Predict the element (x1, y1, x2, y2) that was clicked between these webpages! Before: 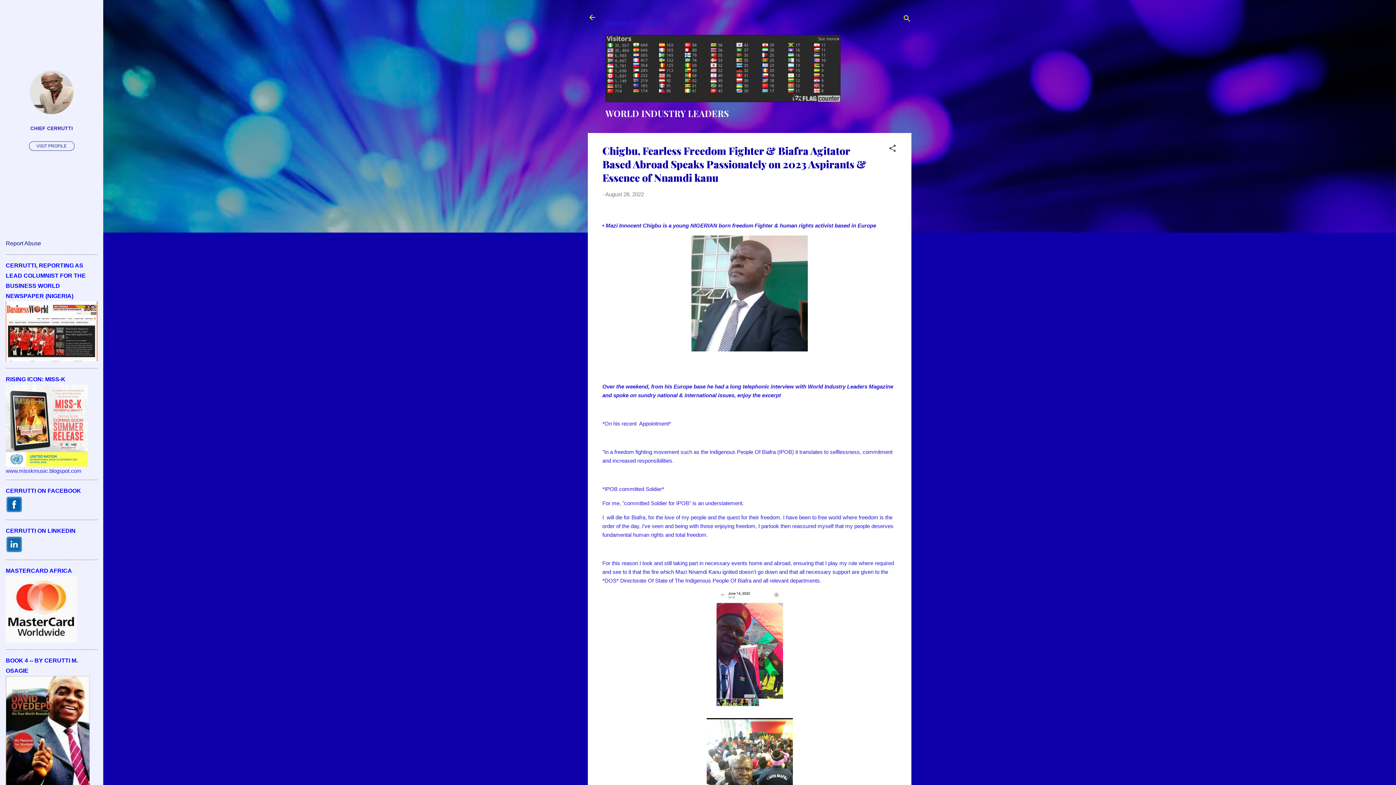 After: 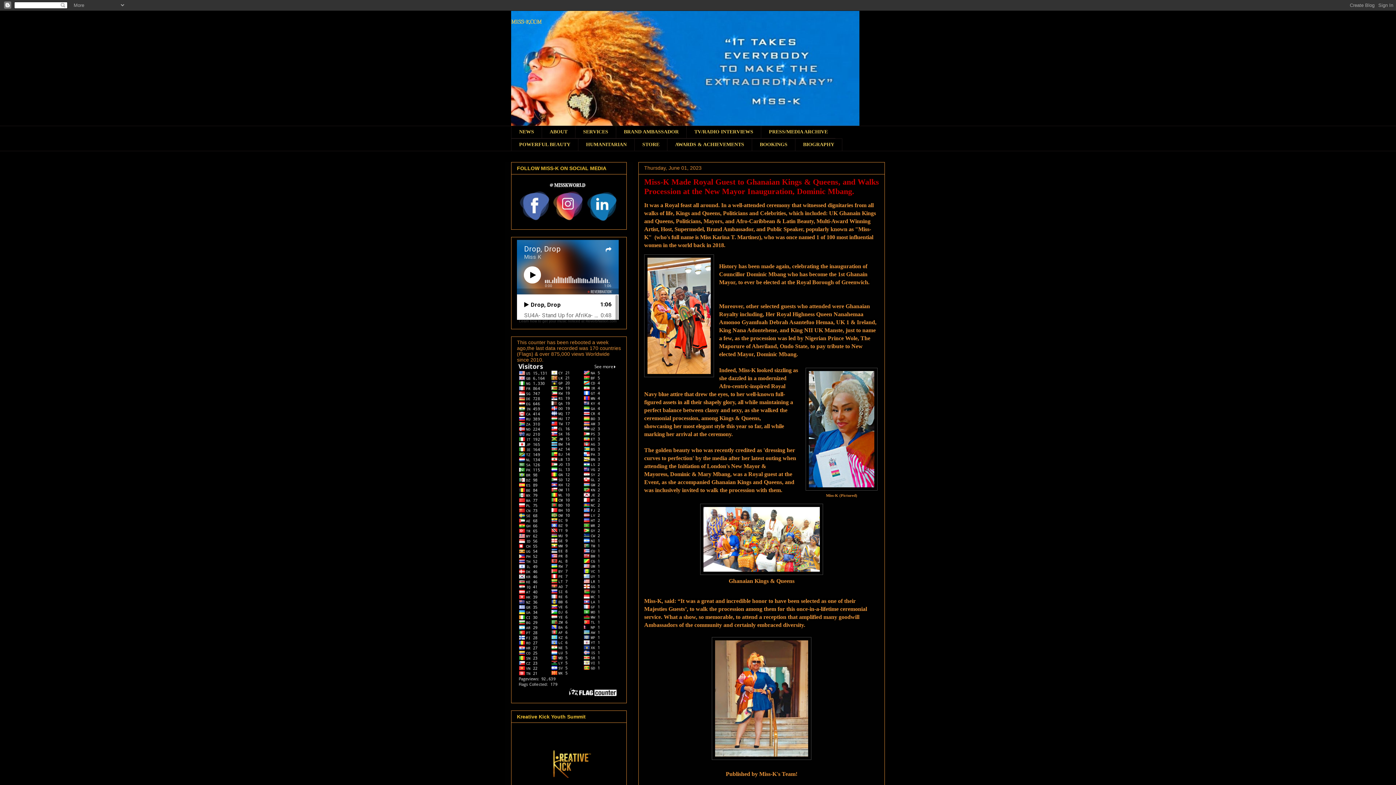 Action: bbox: (5, 461, 88, 468)